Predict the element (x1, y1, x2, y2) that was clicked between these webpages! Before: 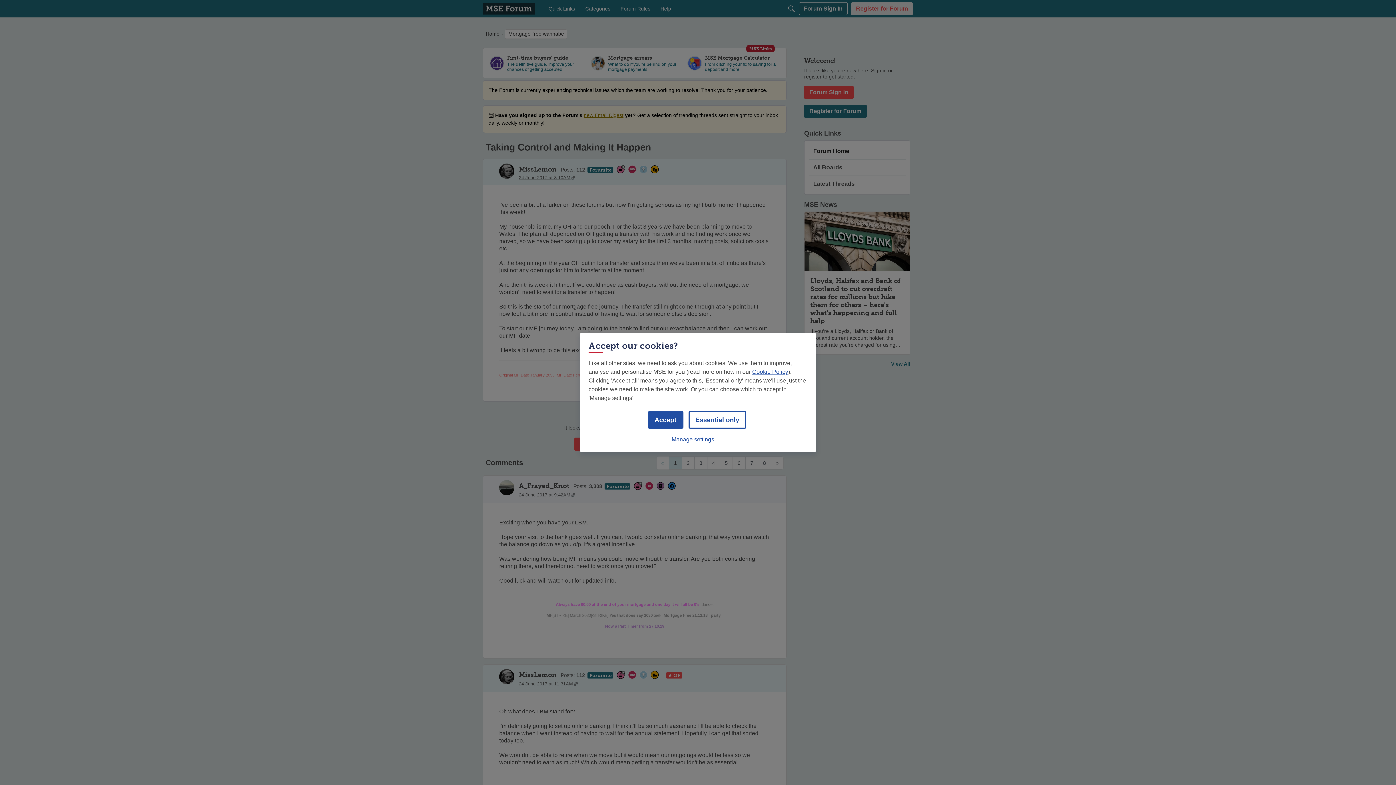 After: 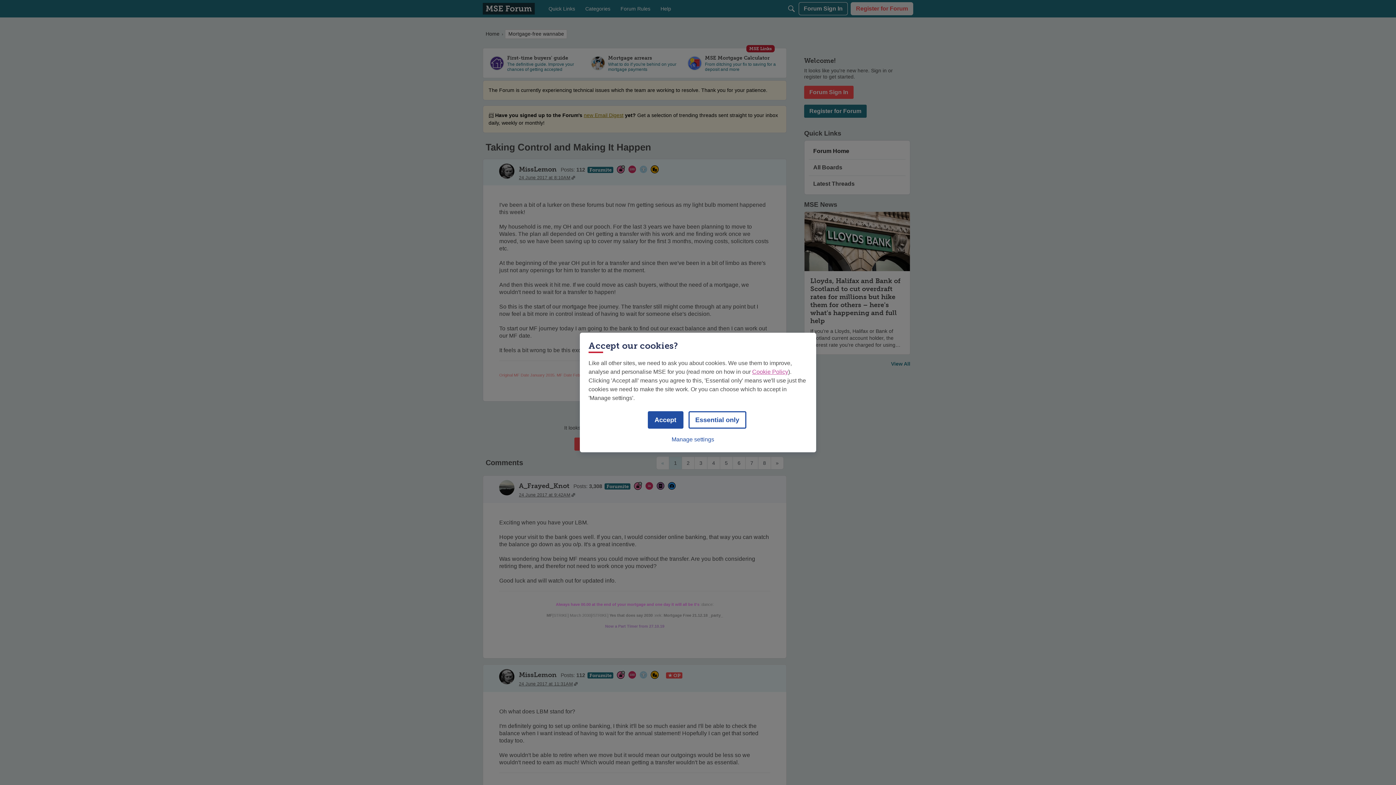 Action: label: Cookie Policy bbox: (752, 368, 788, 375)